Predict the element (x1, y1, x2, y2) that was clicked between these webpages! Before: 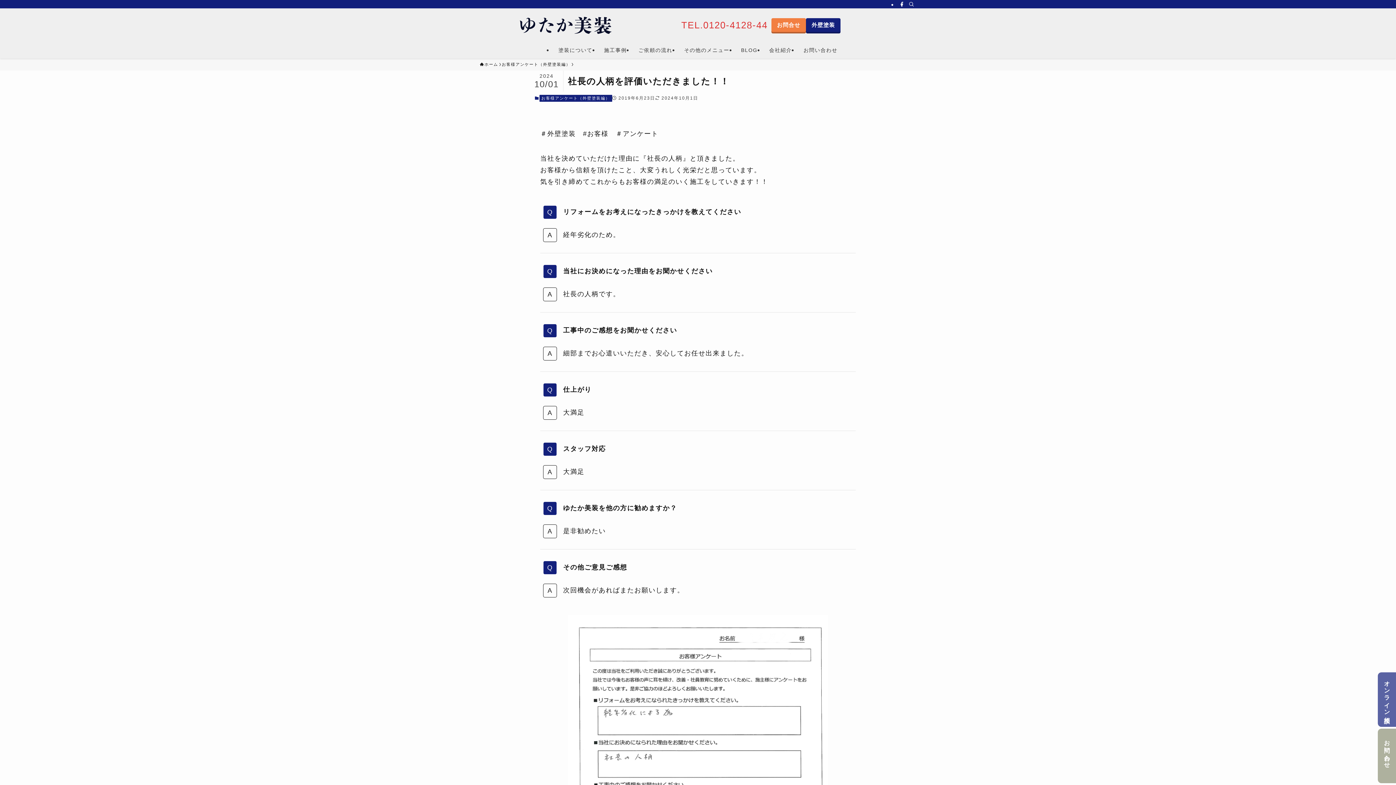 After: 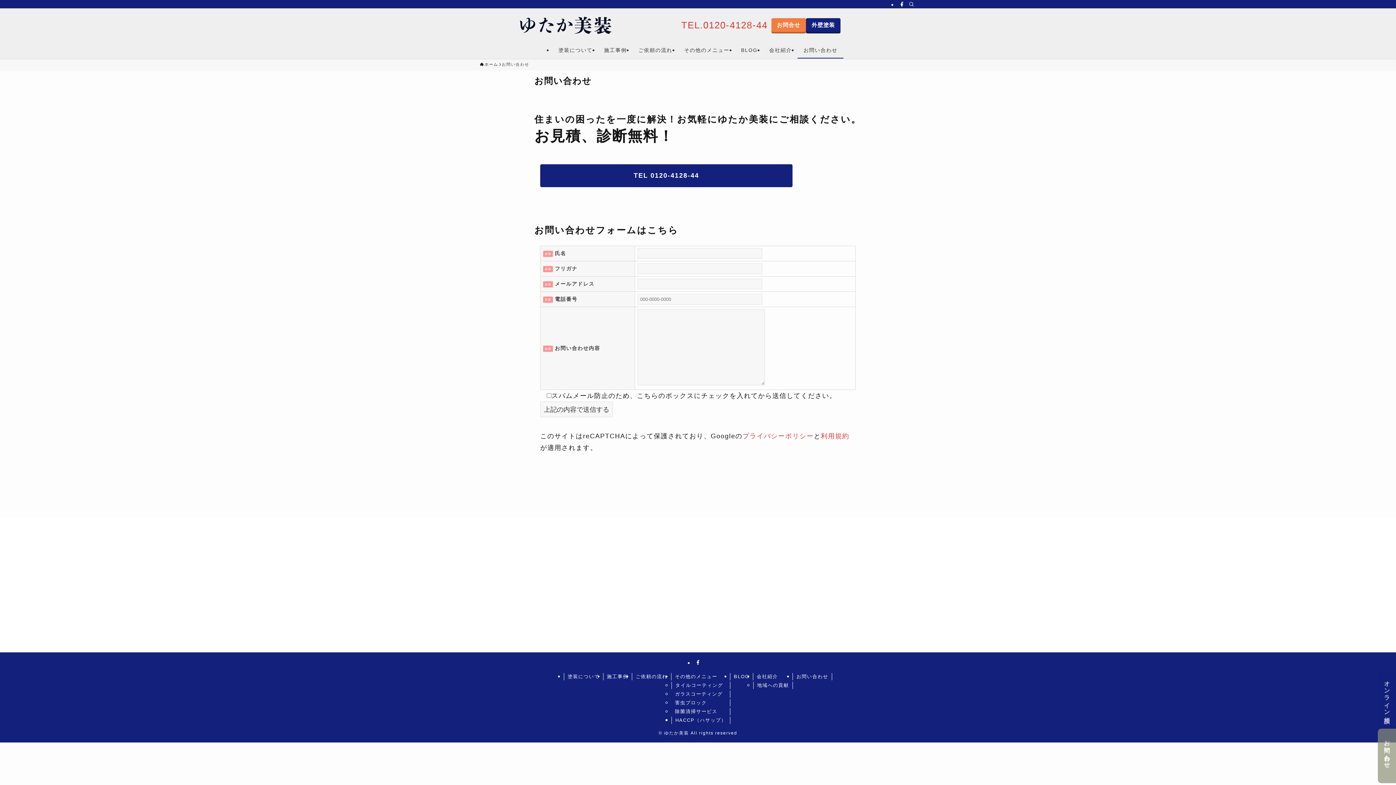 Action: bbox: (1378, 729, 1396, 783) label: お問い合わせ